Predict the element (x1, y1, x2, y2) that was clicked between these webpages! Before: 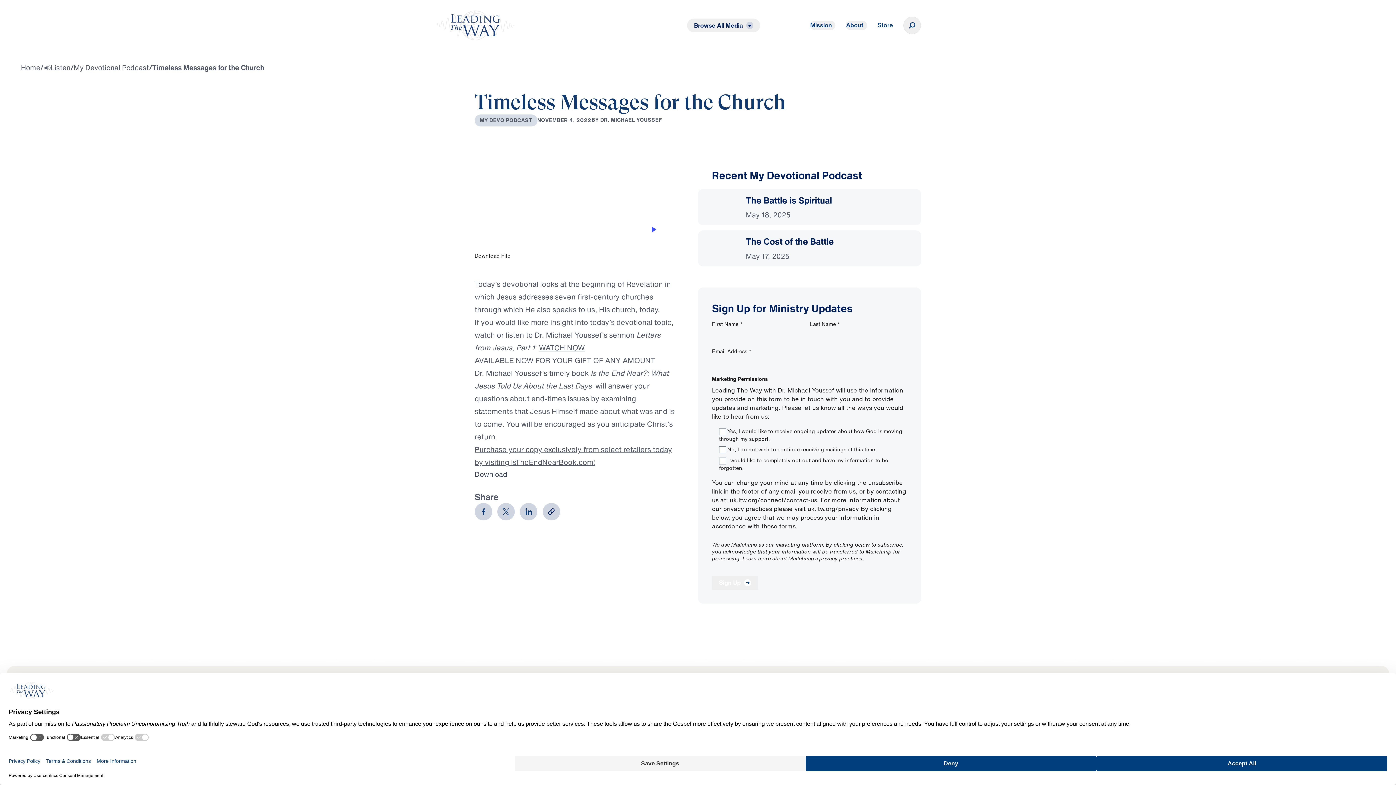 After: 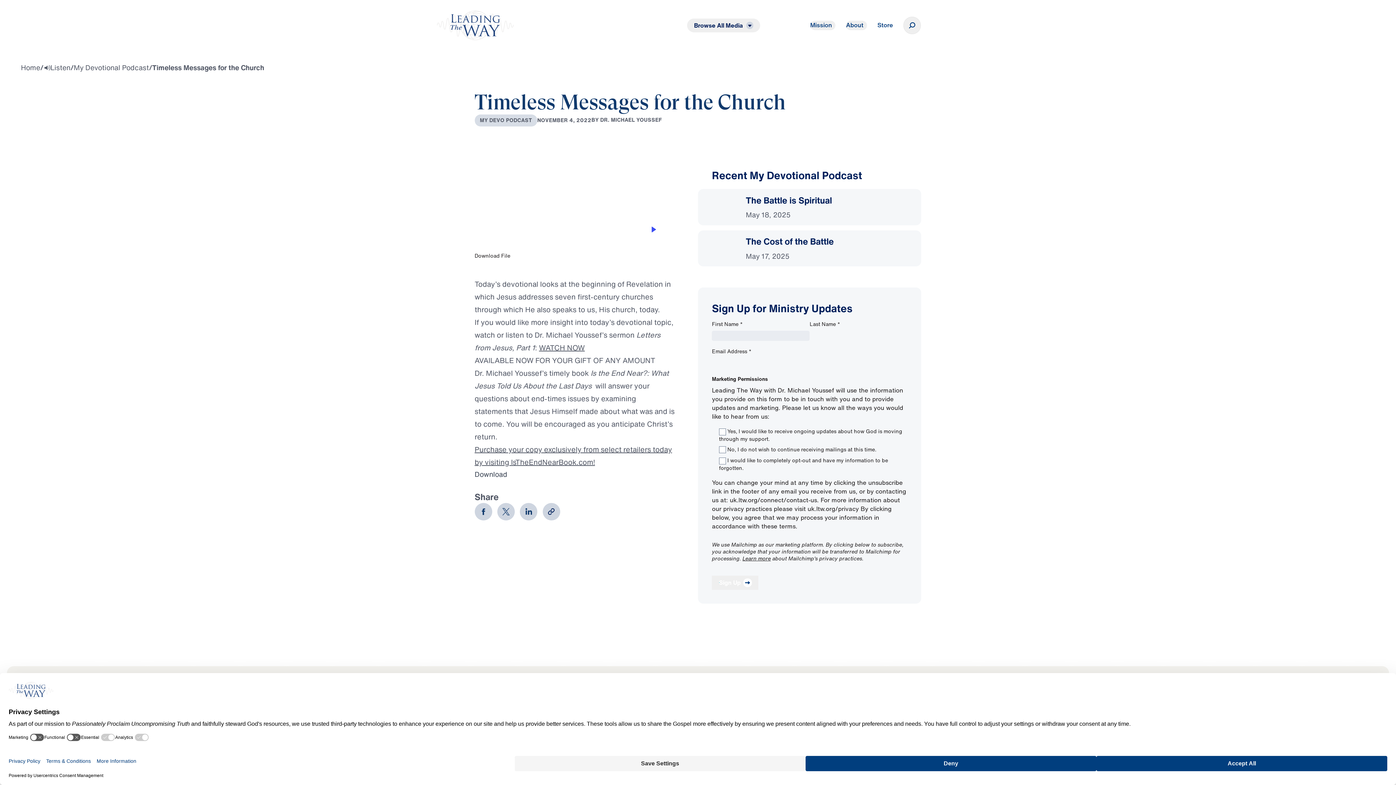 Action: bbox: (712, 576, 758, 590) label: Sign Up